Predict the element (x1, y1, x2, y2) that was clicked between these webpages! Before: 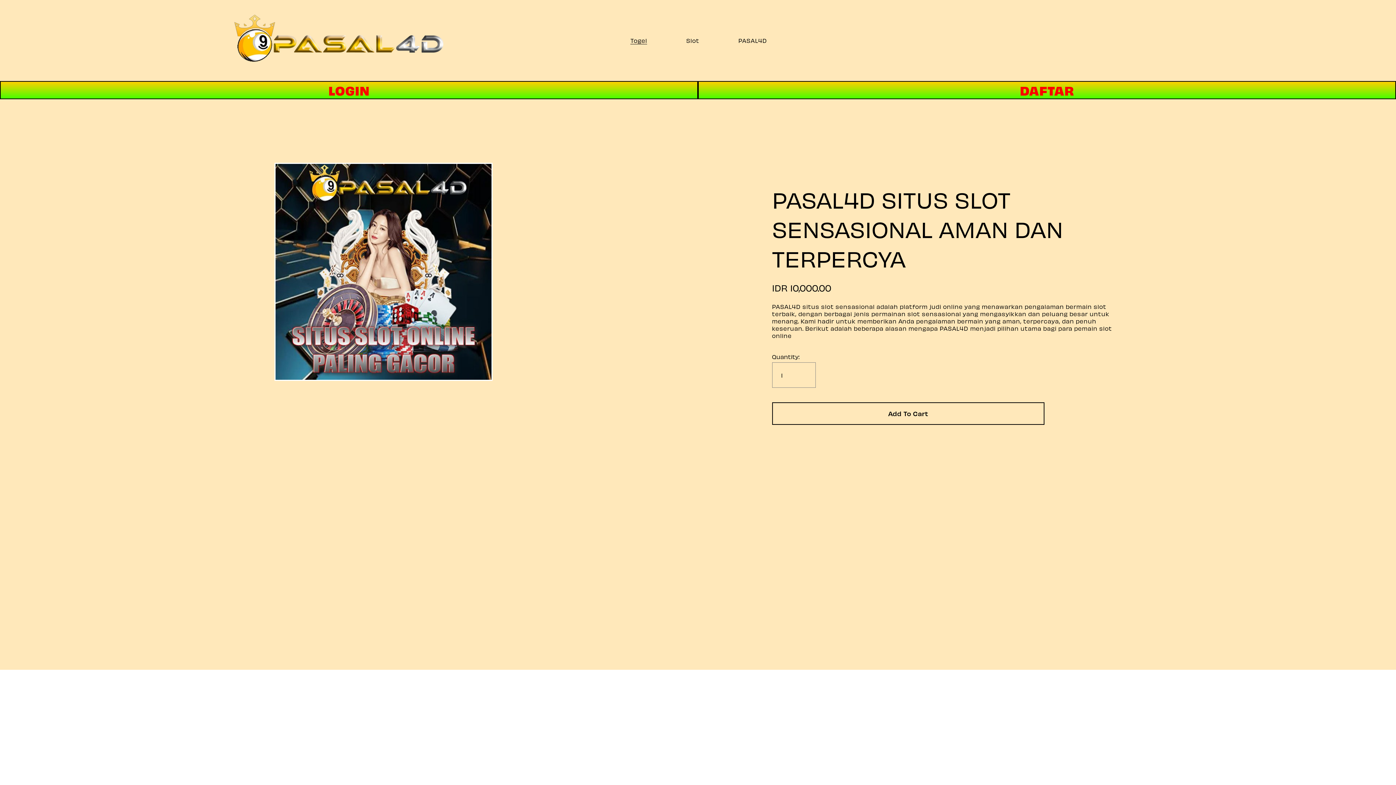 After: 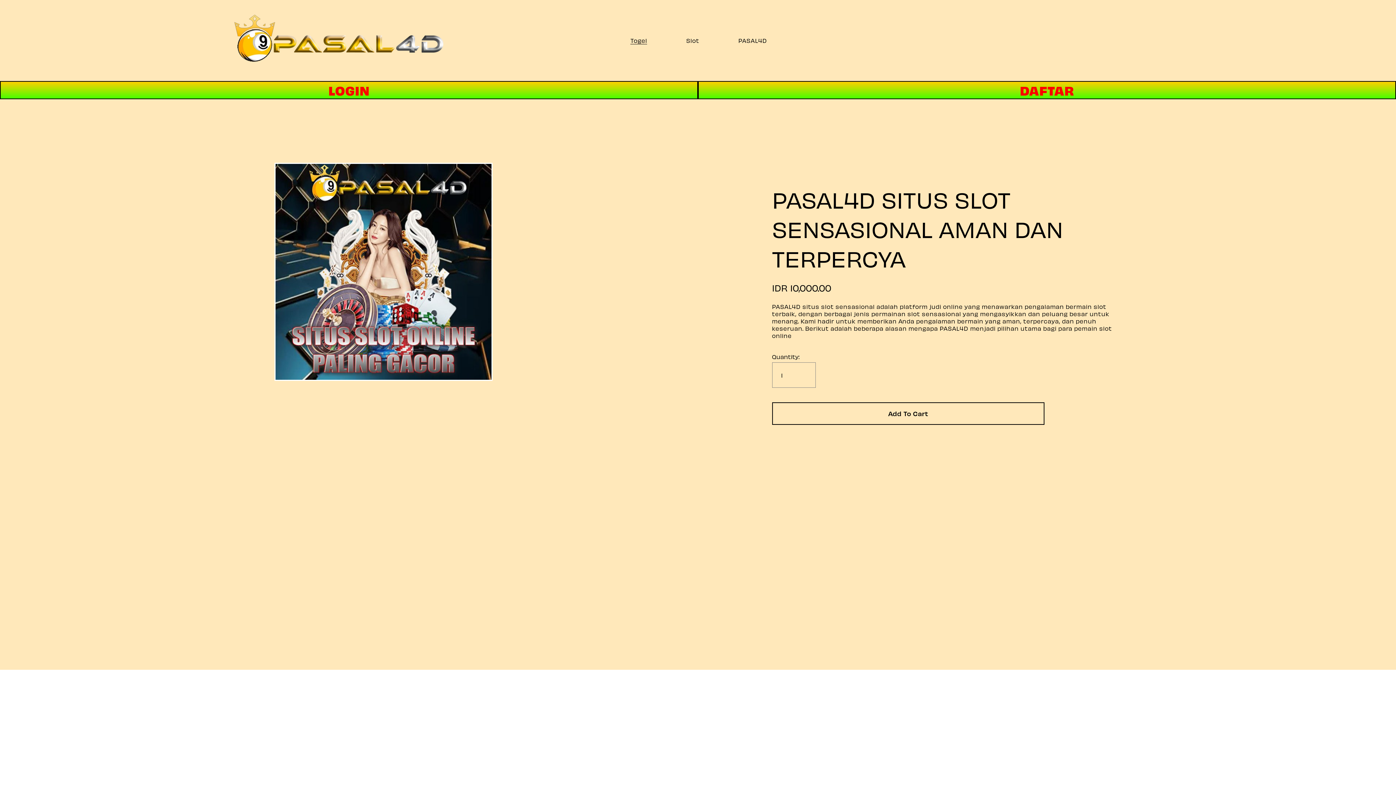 Action: label: Togel bbox: (630, 36, 647, 44)